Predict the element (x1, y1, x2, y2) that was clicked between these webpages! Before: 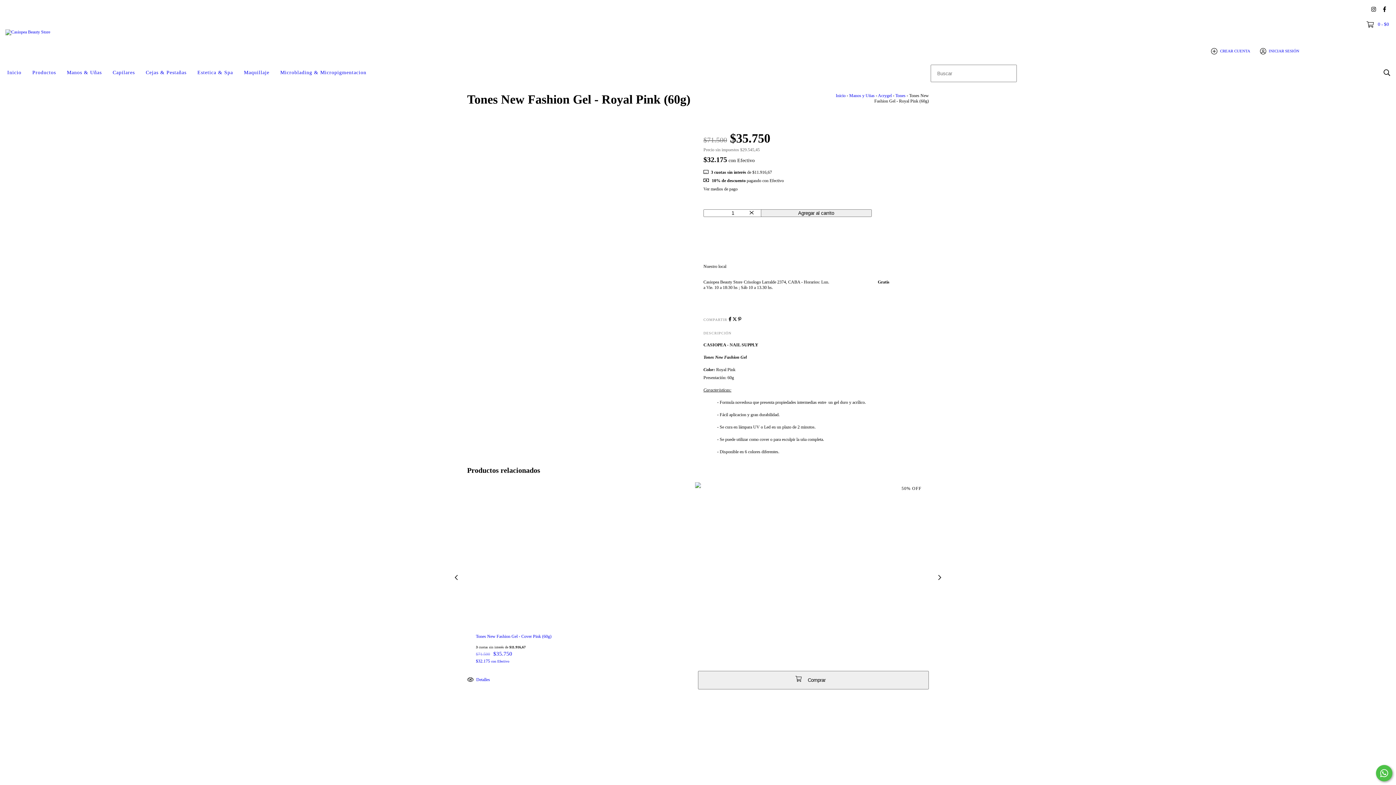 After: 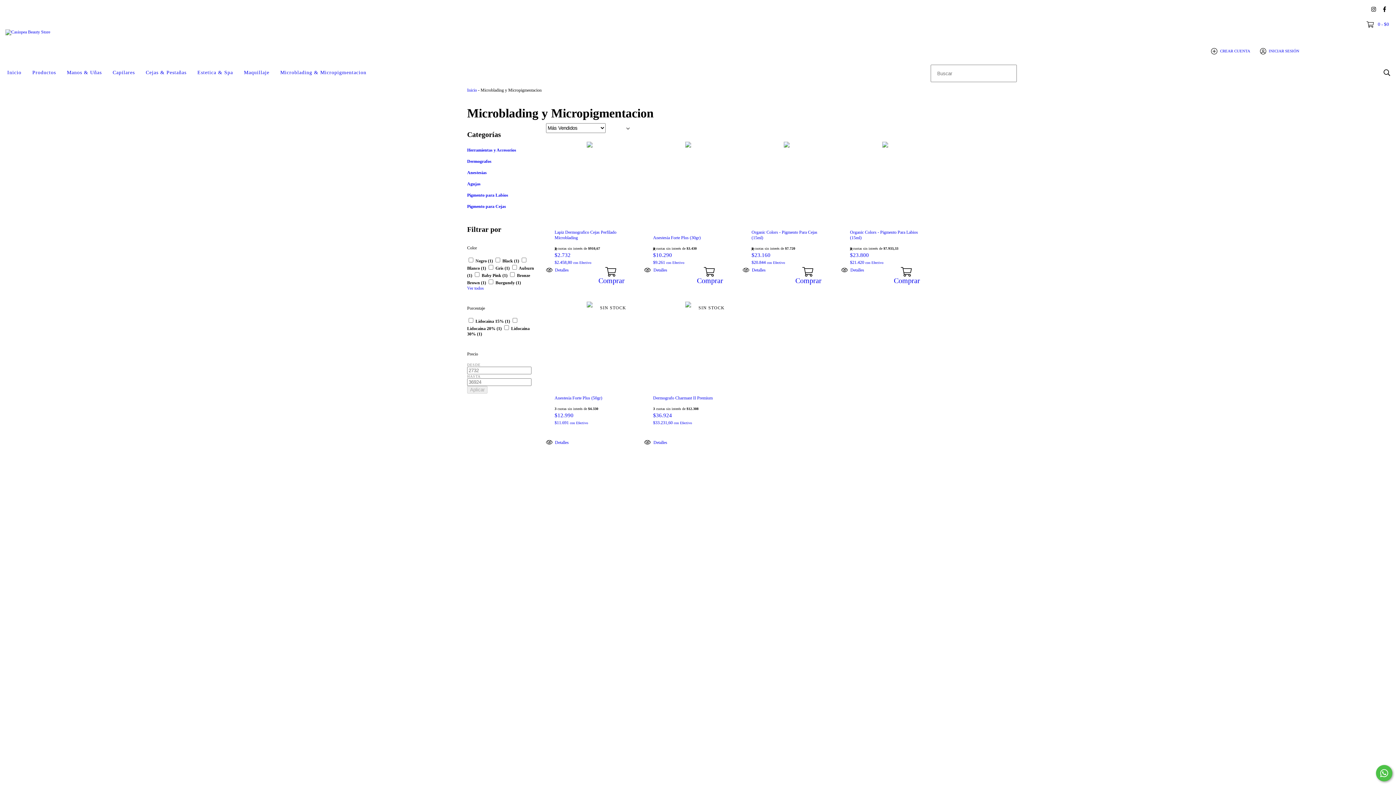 Action: label: Microblading & Micropigmentacion bbox: (274, 64, 372, 80)